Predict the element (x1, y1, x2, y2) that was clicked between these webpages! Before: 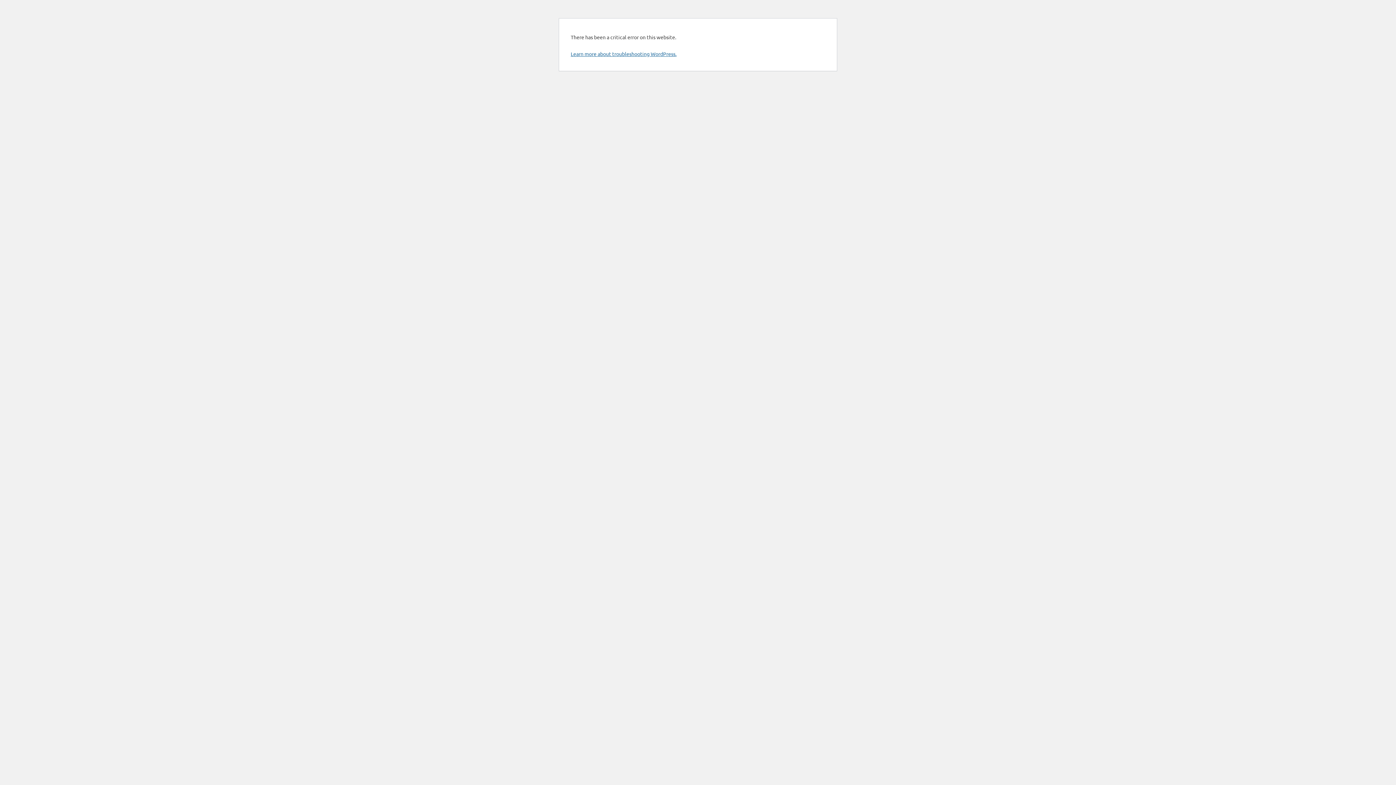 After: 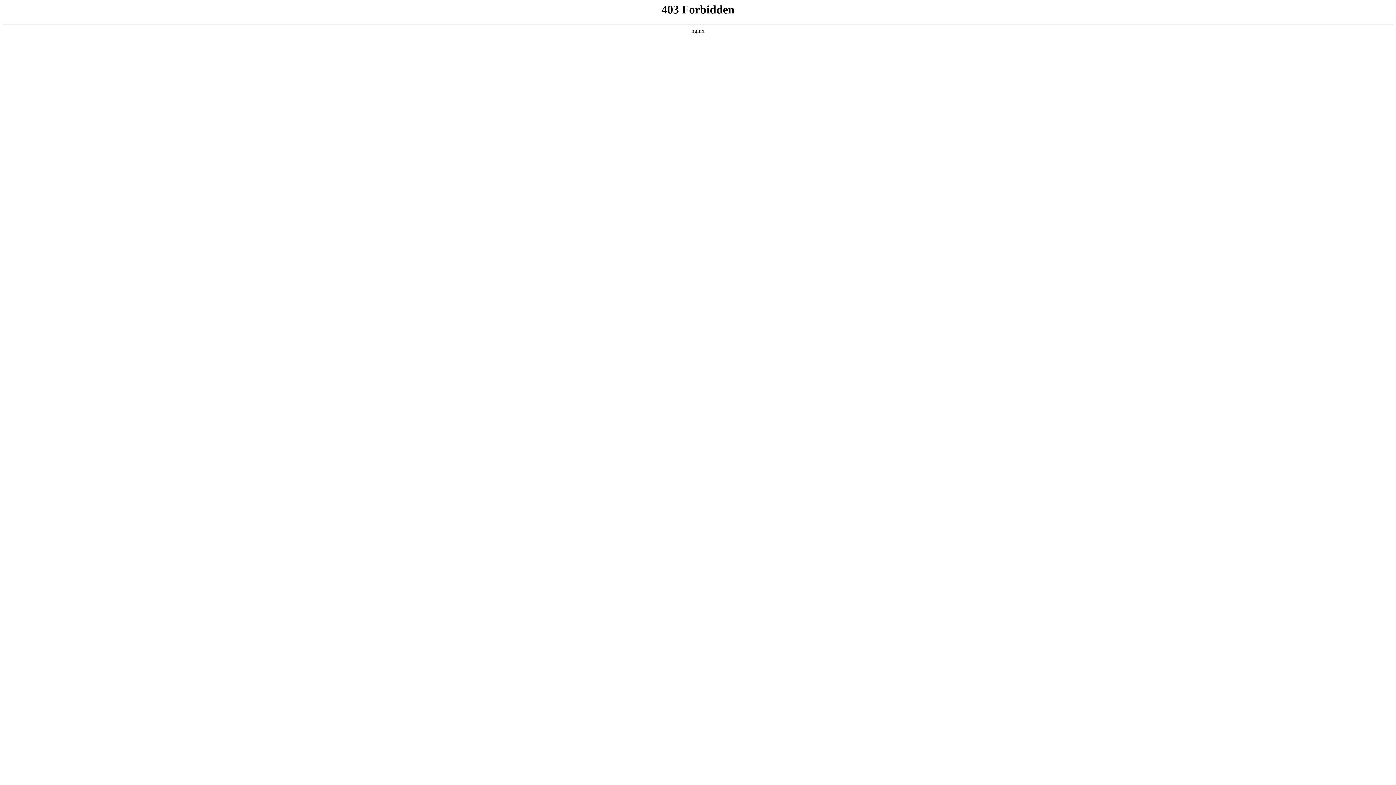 Action: label: Learn more about troubleshooting WordPress. bbox: (570, 50, 676, 57)